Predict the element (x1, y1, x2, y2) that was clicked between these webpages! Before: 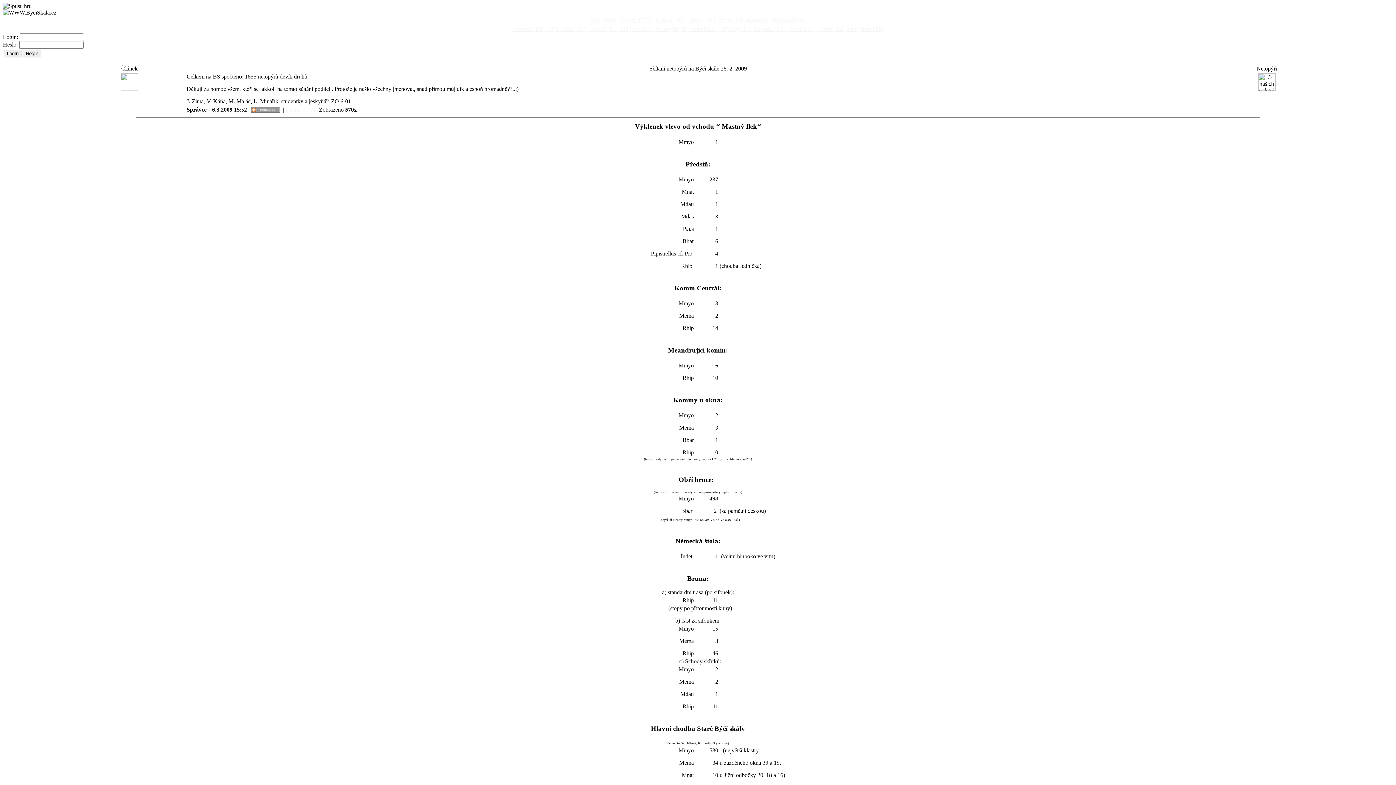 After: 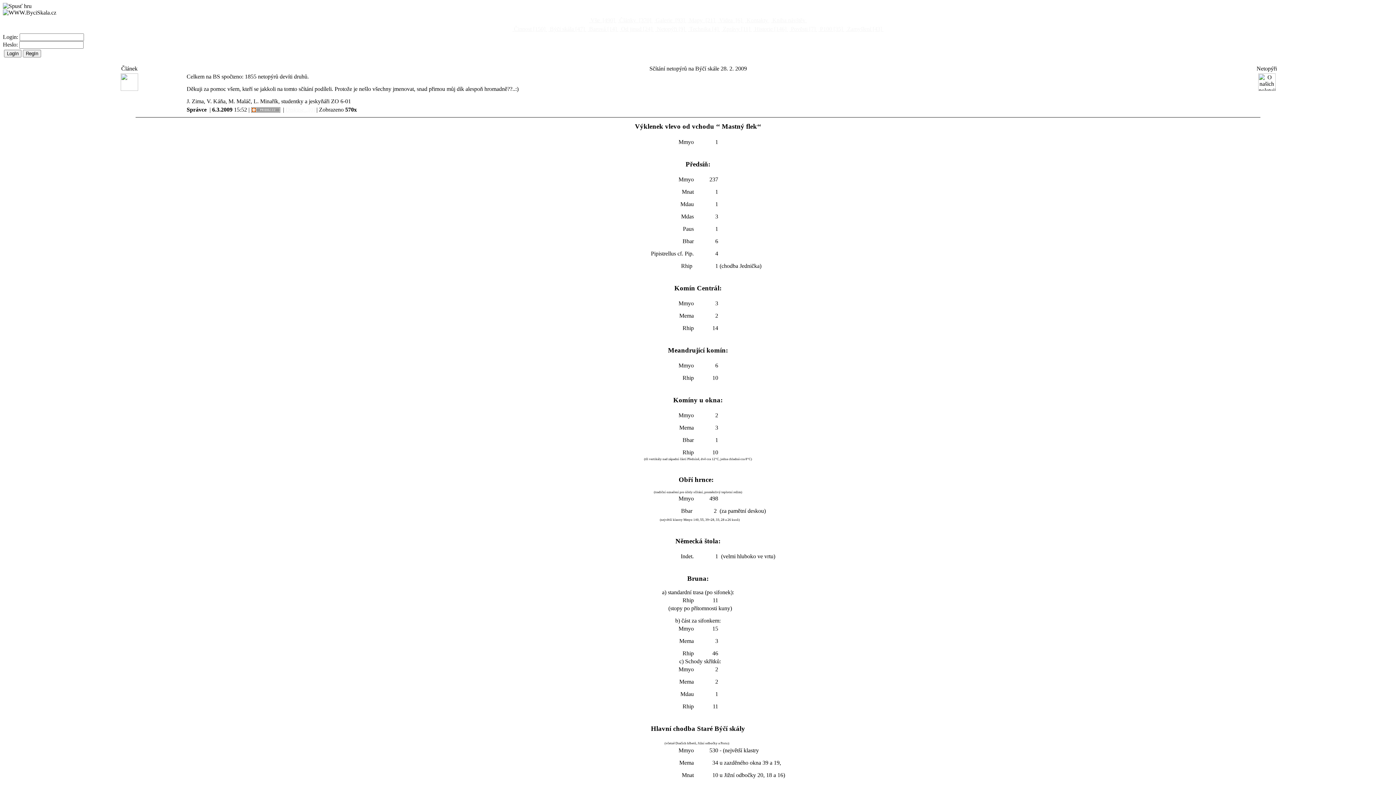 Action: bbox: (251, 106, 280, 112)